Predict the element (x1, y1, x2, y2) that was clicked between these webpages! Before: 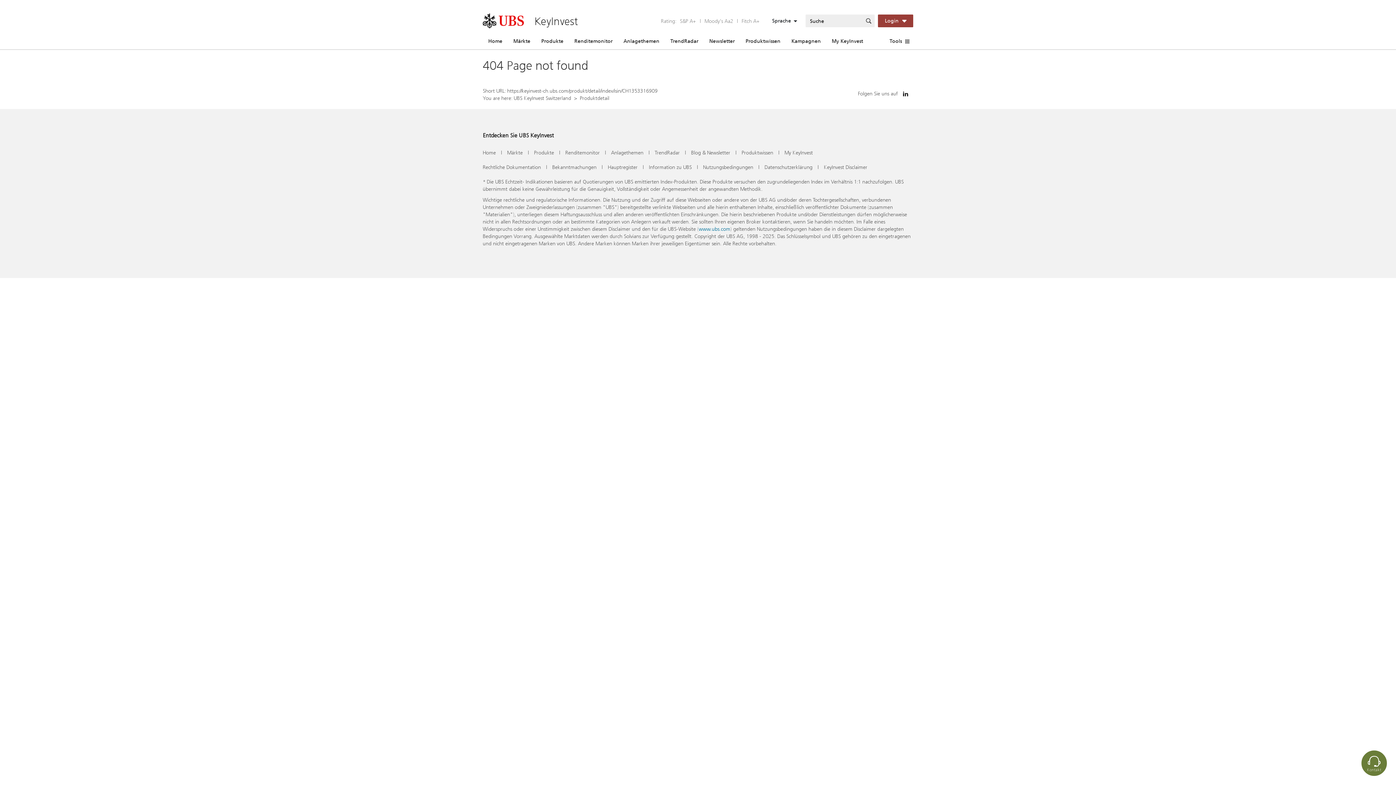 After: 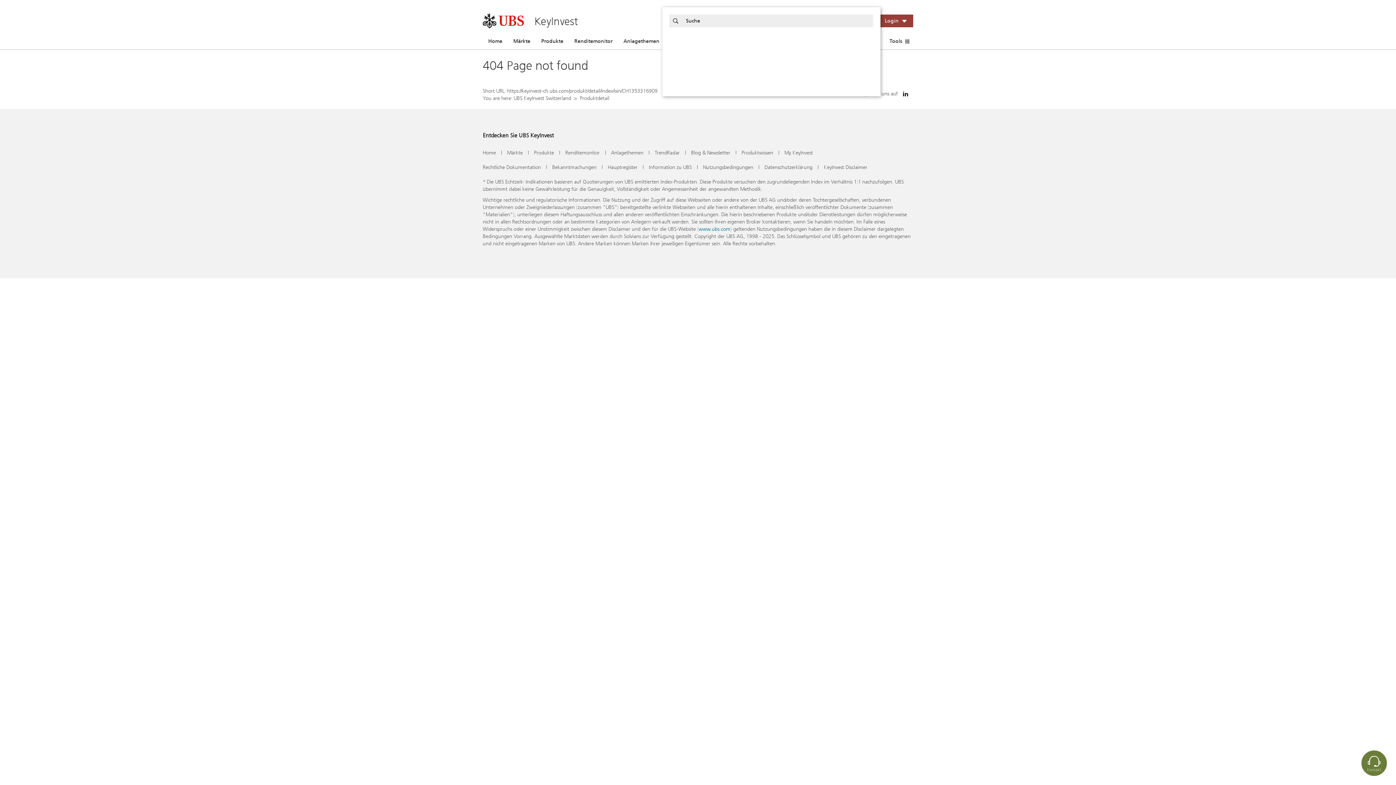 Action: bbox: (862, 14, 874, 27)